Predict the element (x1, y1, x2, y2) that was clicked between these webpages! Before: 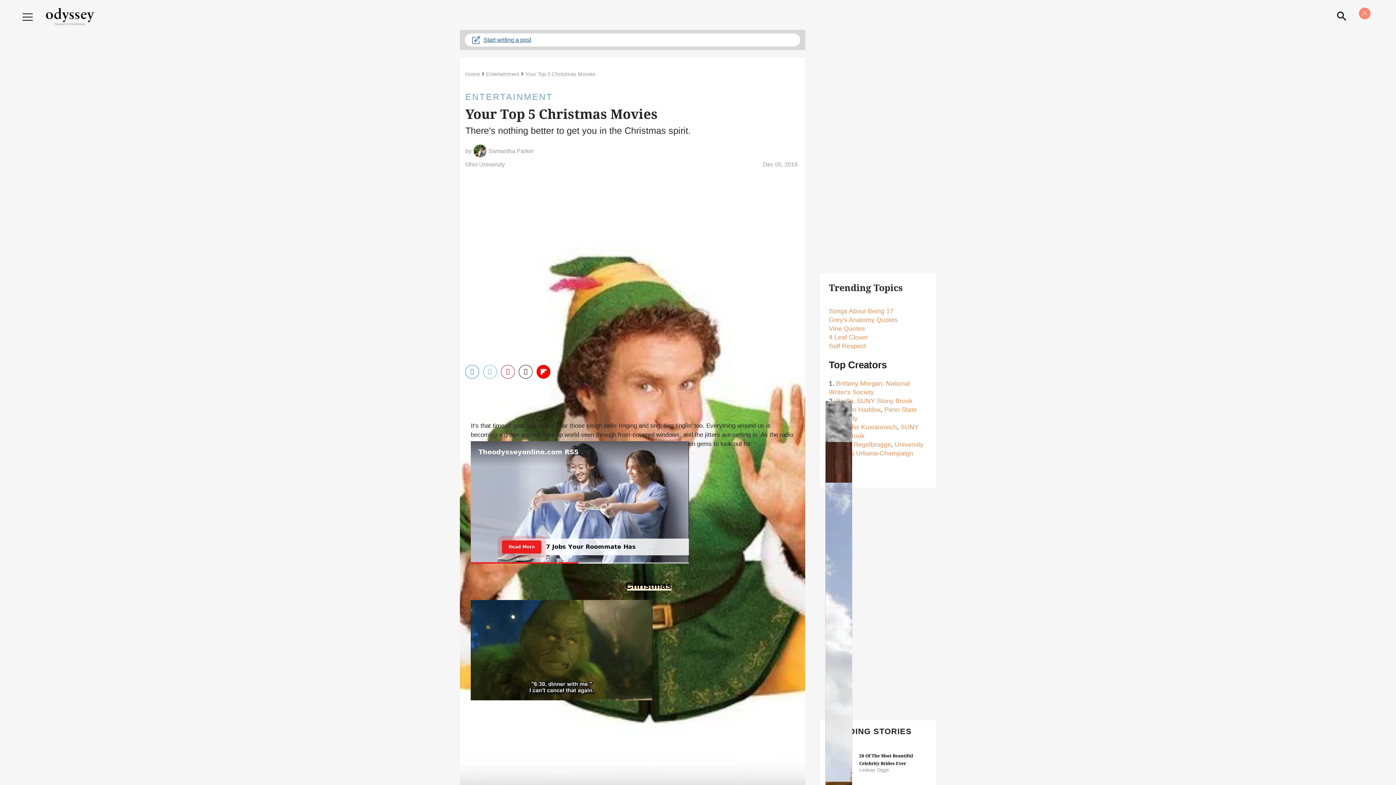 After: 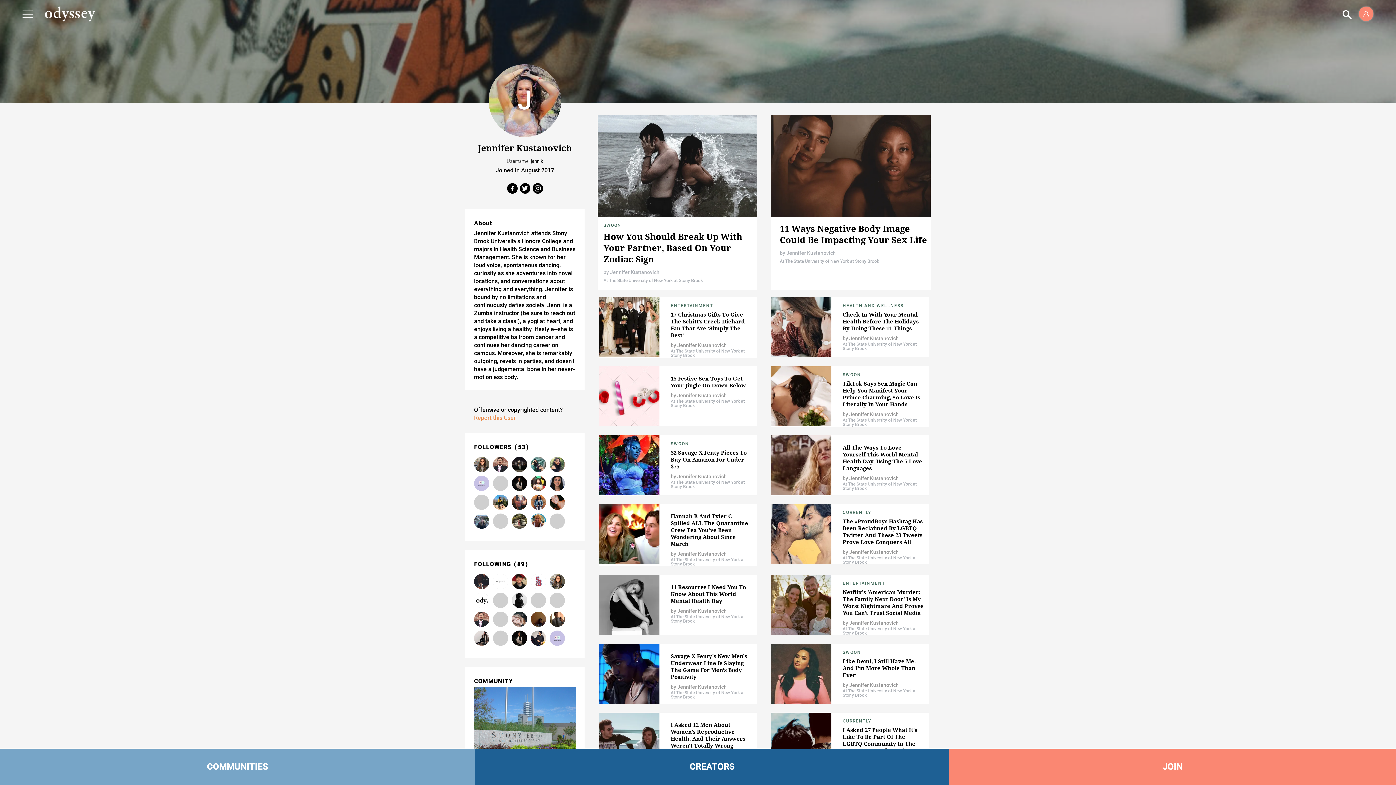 Action: bbox: (836, 423, 897, 431) label: Jennifer Kustanovich